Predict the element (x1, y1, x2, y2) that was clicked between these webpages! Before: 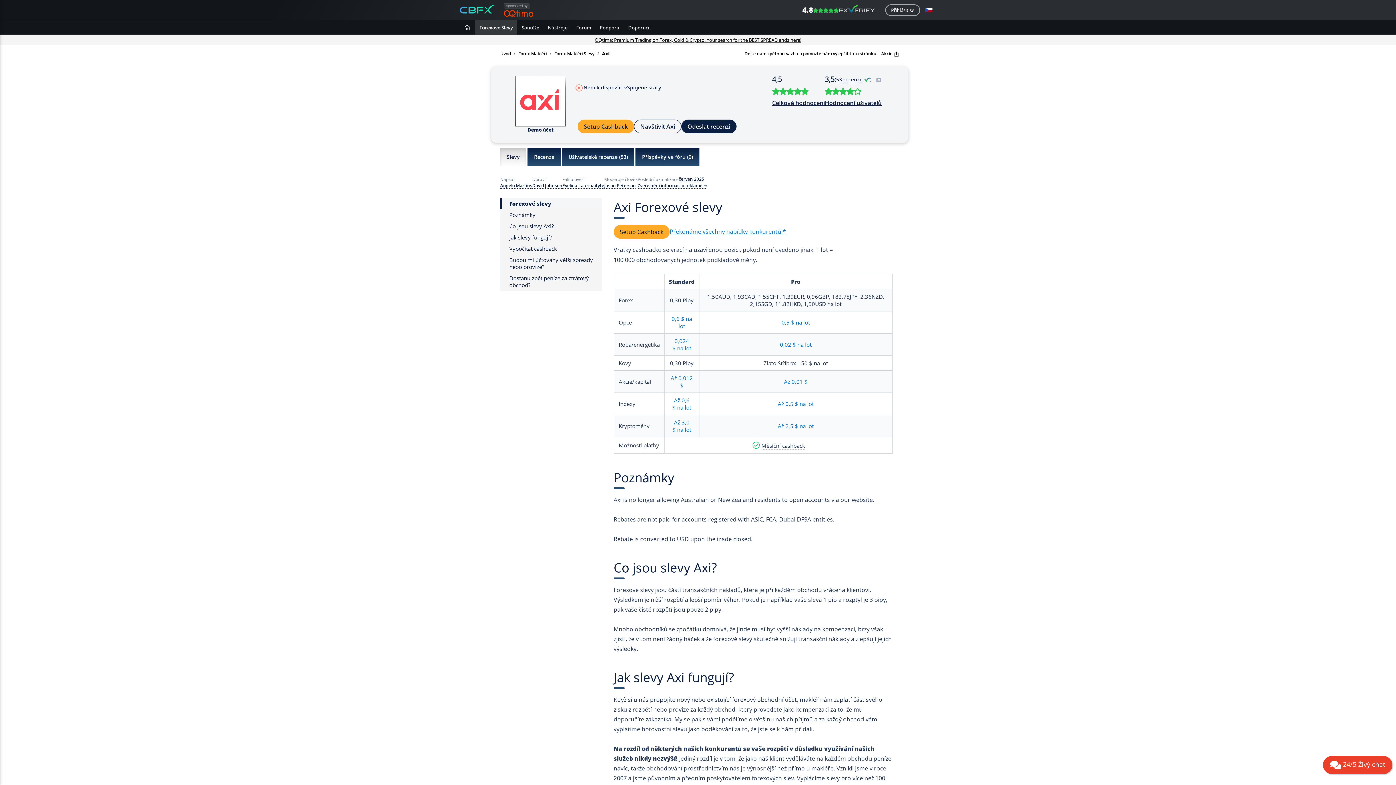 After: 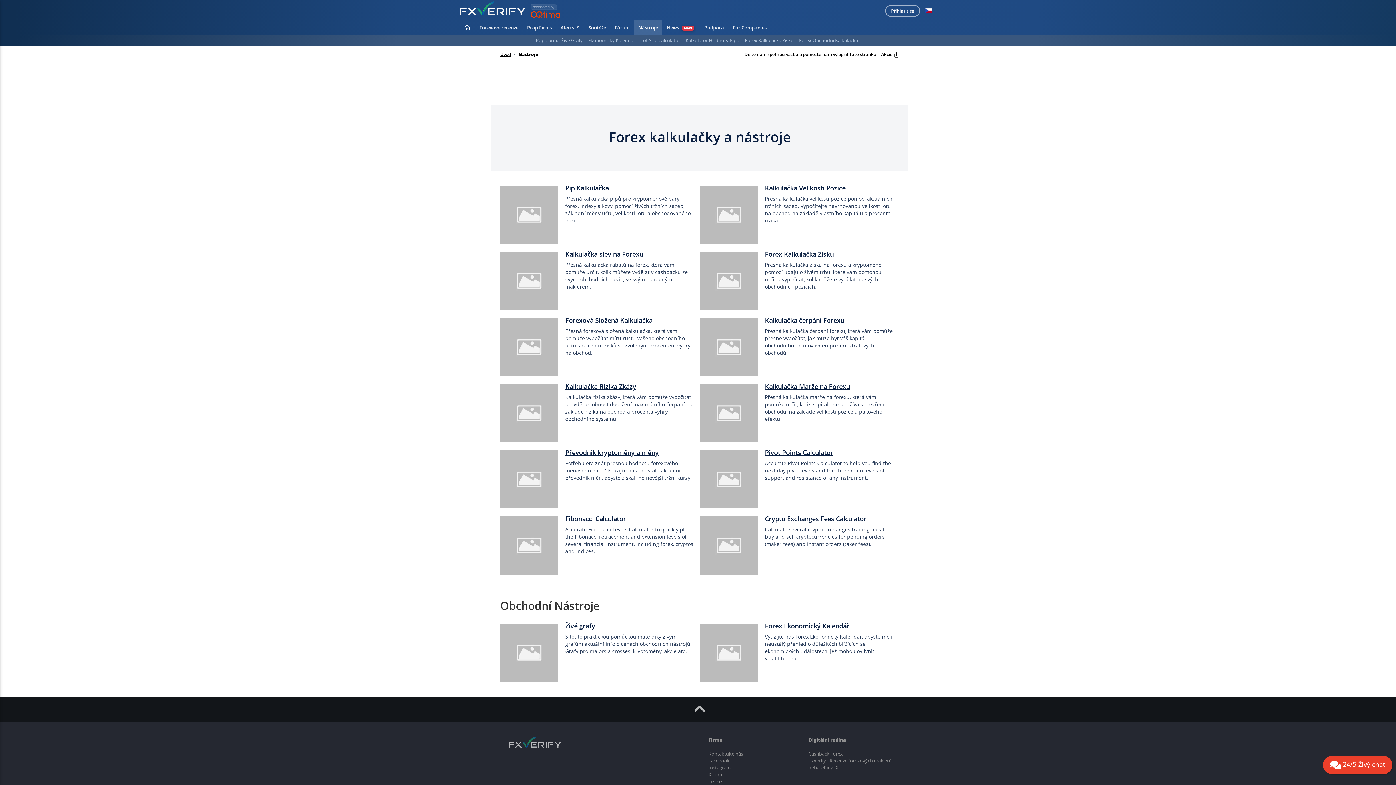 Action: bbox: (548, 20, 567, 34) label: Nástroje